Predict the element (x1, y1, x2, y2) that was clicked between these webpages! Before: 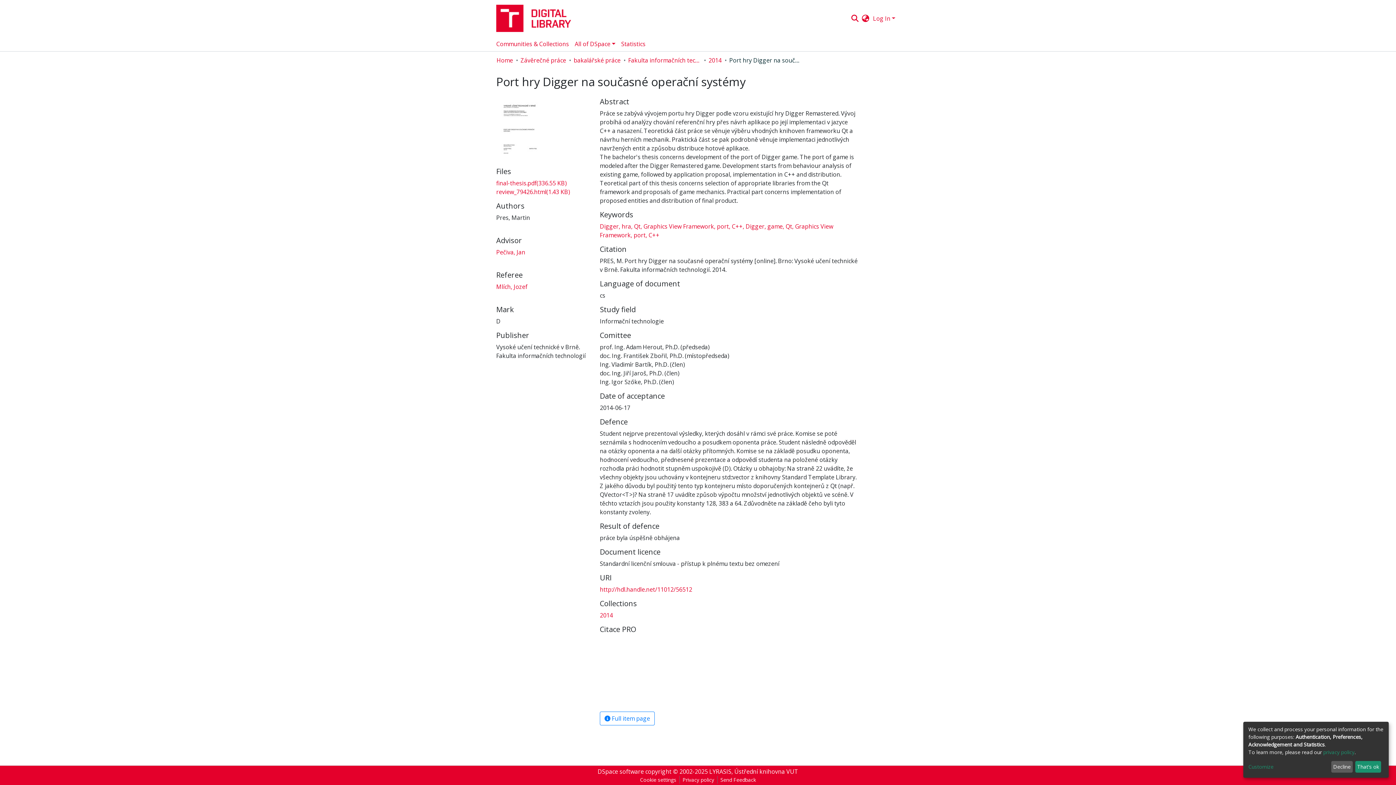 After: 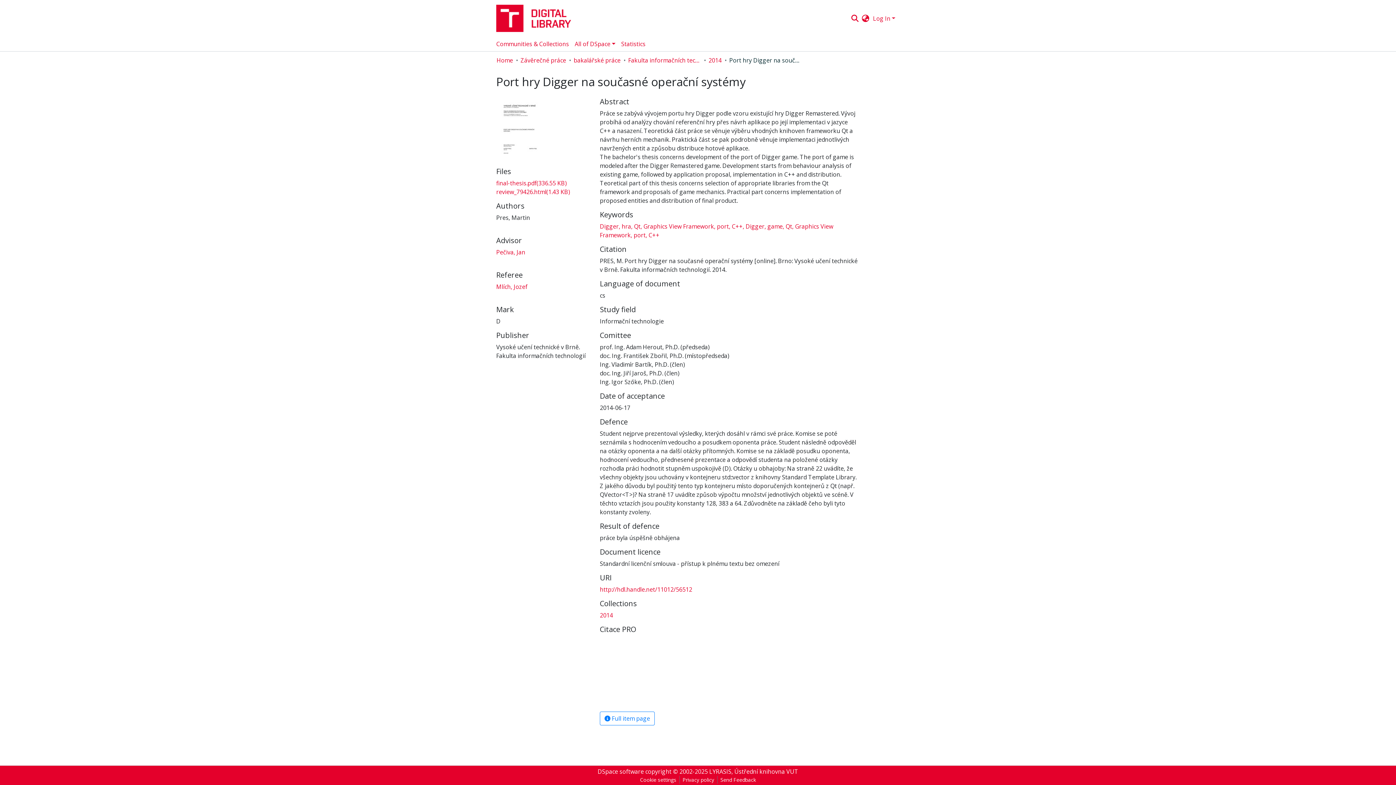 Action: bbox: (1355, 761, 1381, 773) label: That's ok